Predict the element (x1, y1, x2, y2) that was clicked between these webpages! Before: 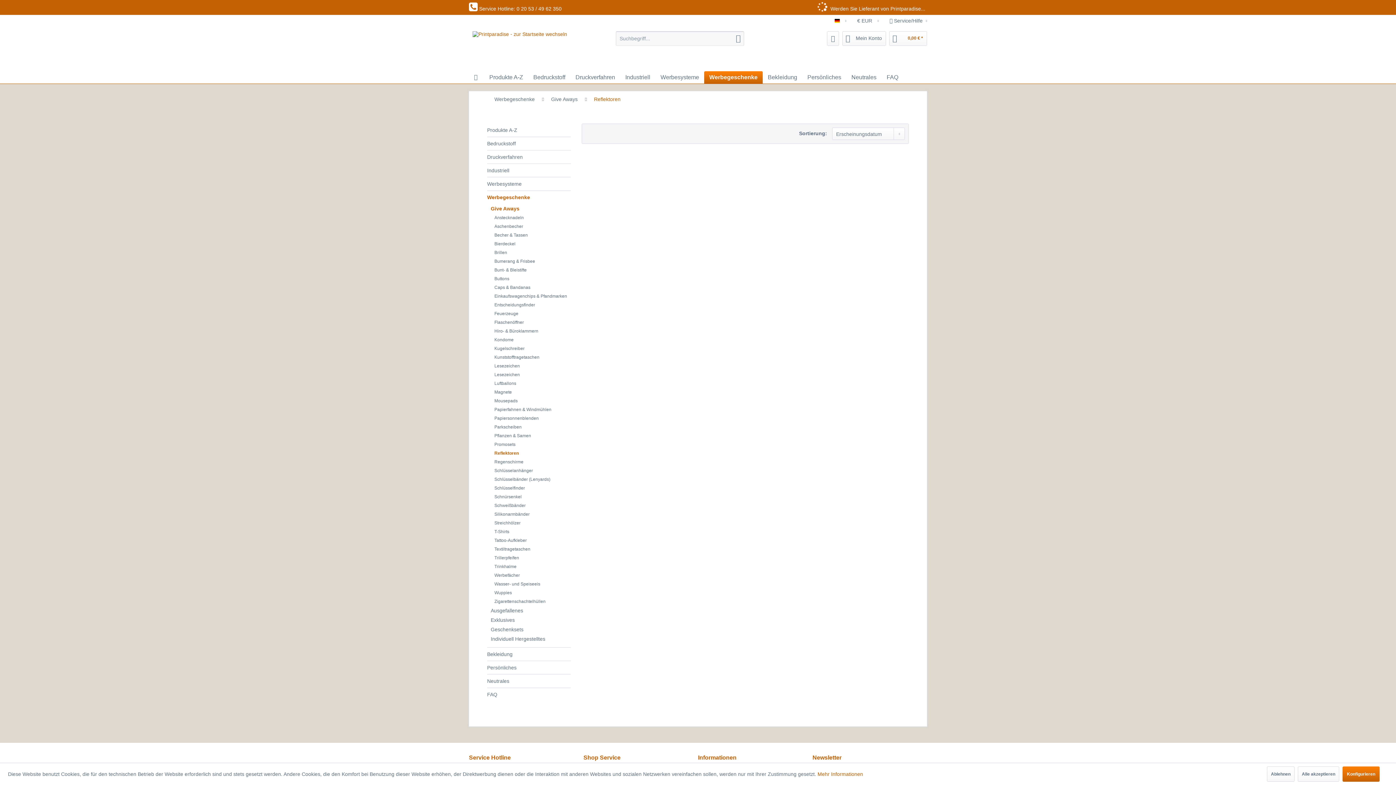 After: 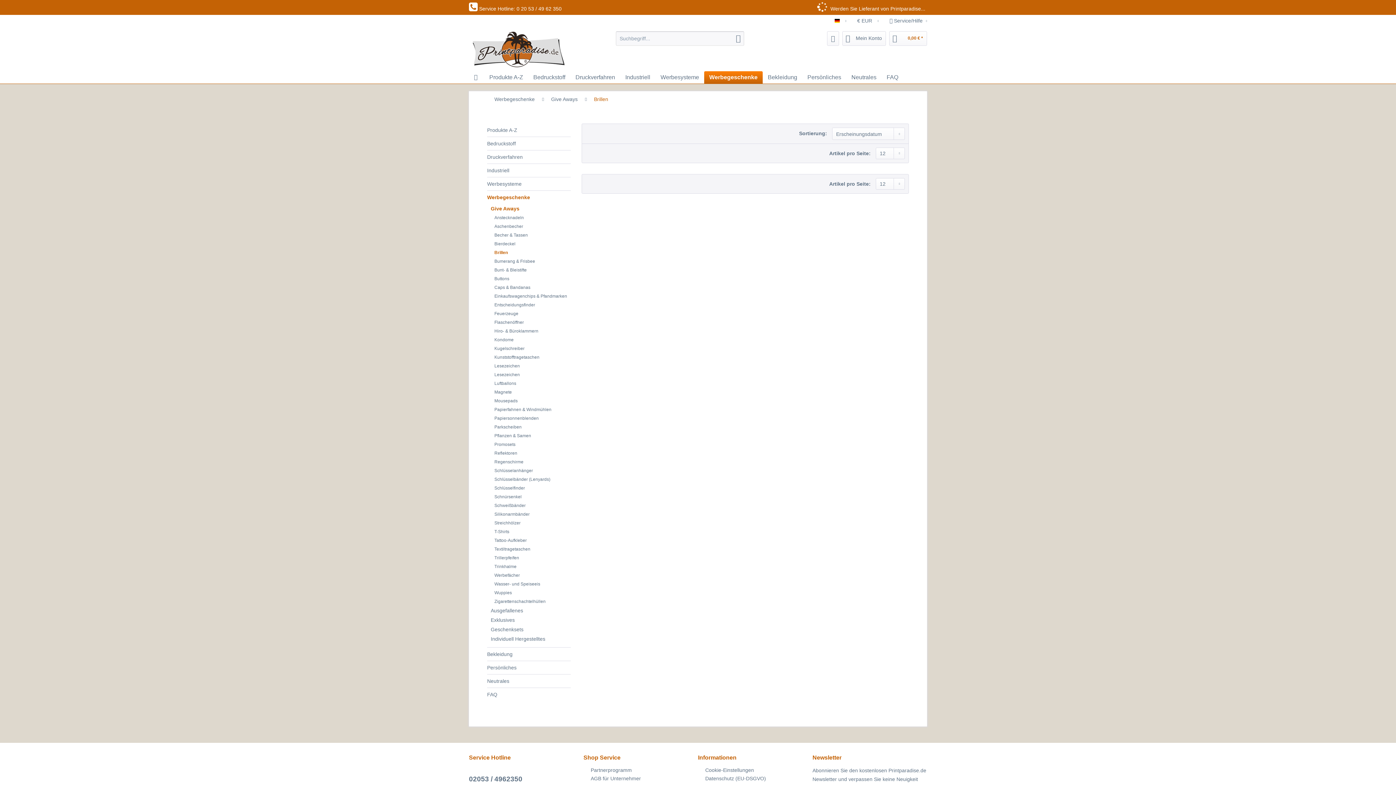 Action: label: Brillen bbox: (494, 248, 570, 257)